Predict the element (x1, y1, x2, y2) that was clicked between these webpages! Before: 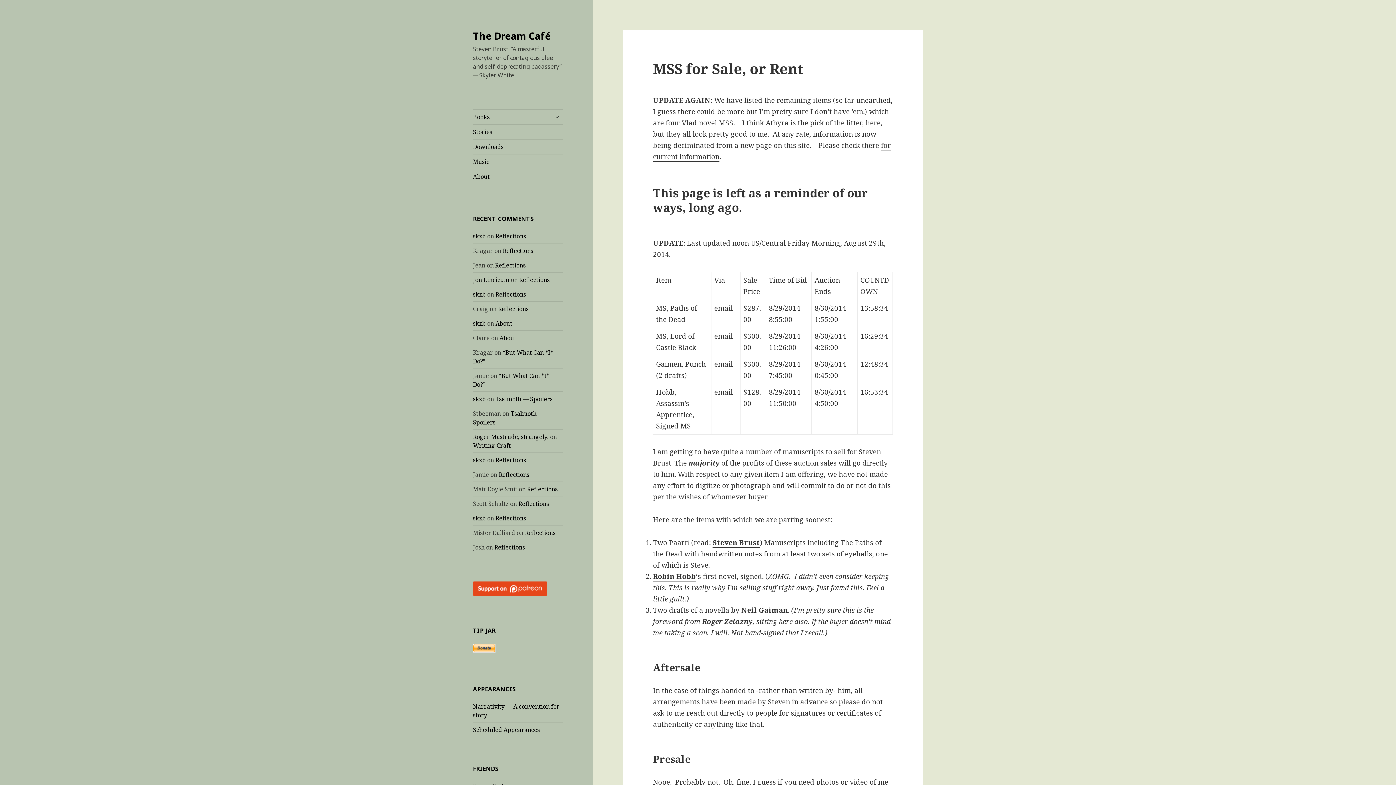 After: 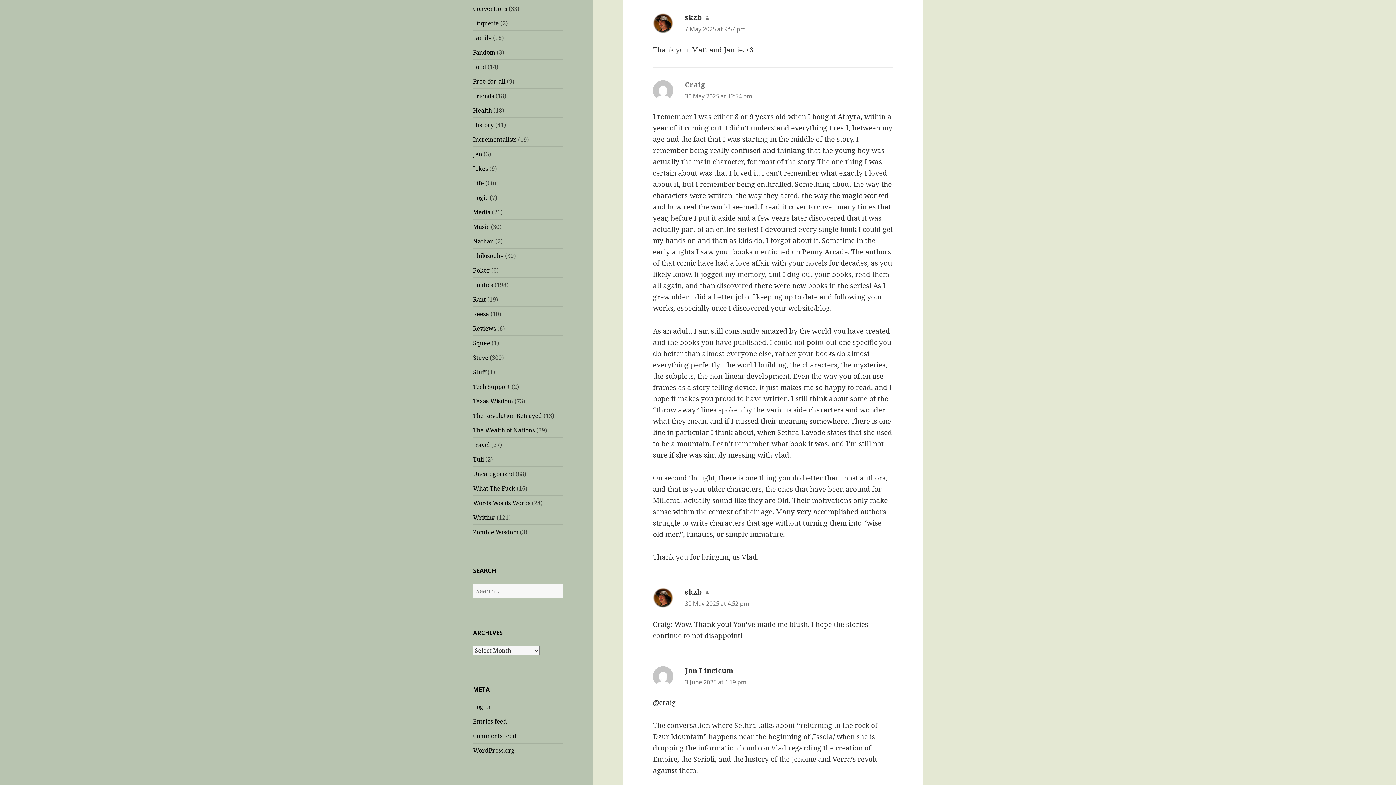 Action: bbox: (495, 456, 526, 464) label: Reflections